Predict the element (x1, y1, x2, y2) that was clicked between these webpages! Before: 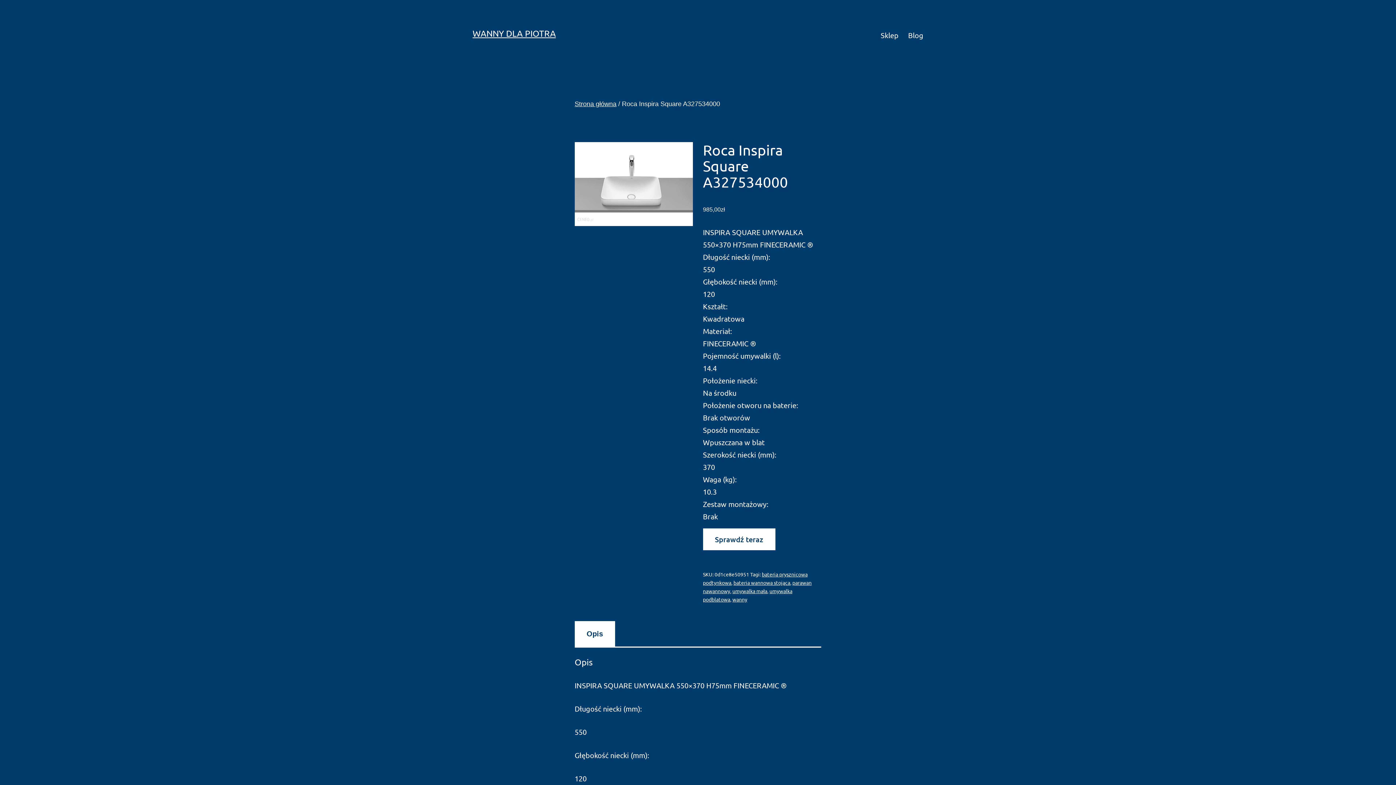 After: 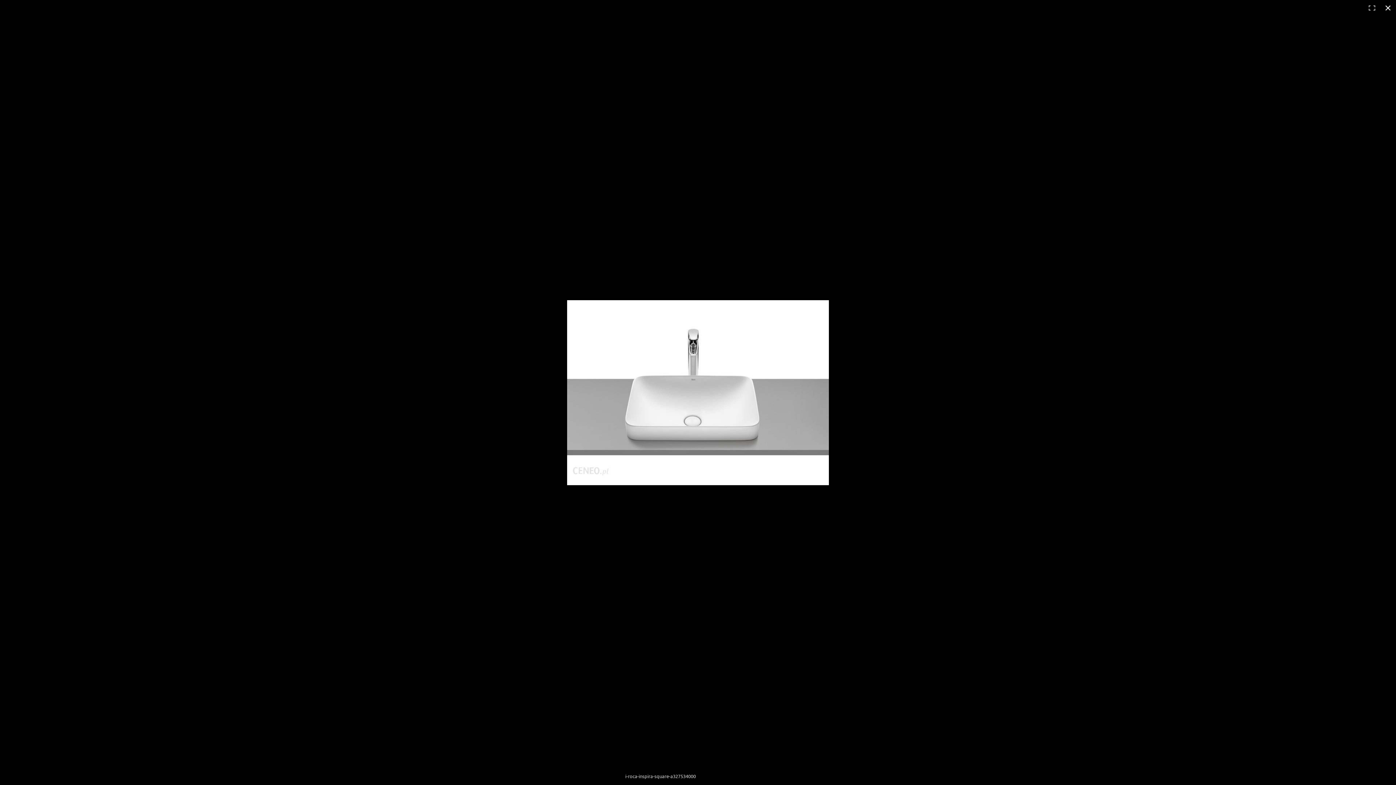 Action: label: 🔍 bbox: (680, 148, 687, 160)